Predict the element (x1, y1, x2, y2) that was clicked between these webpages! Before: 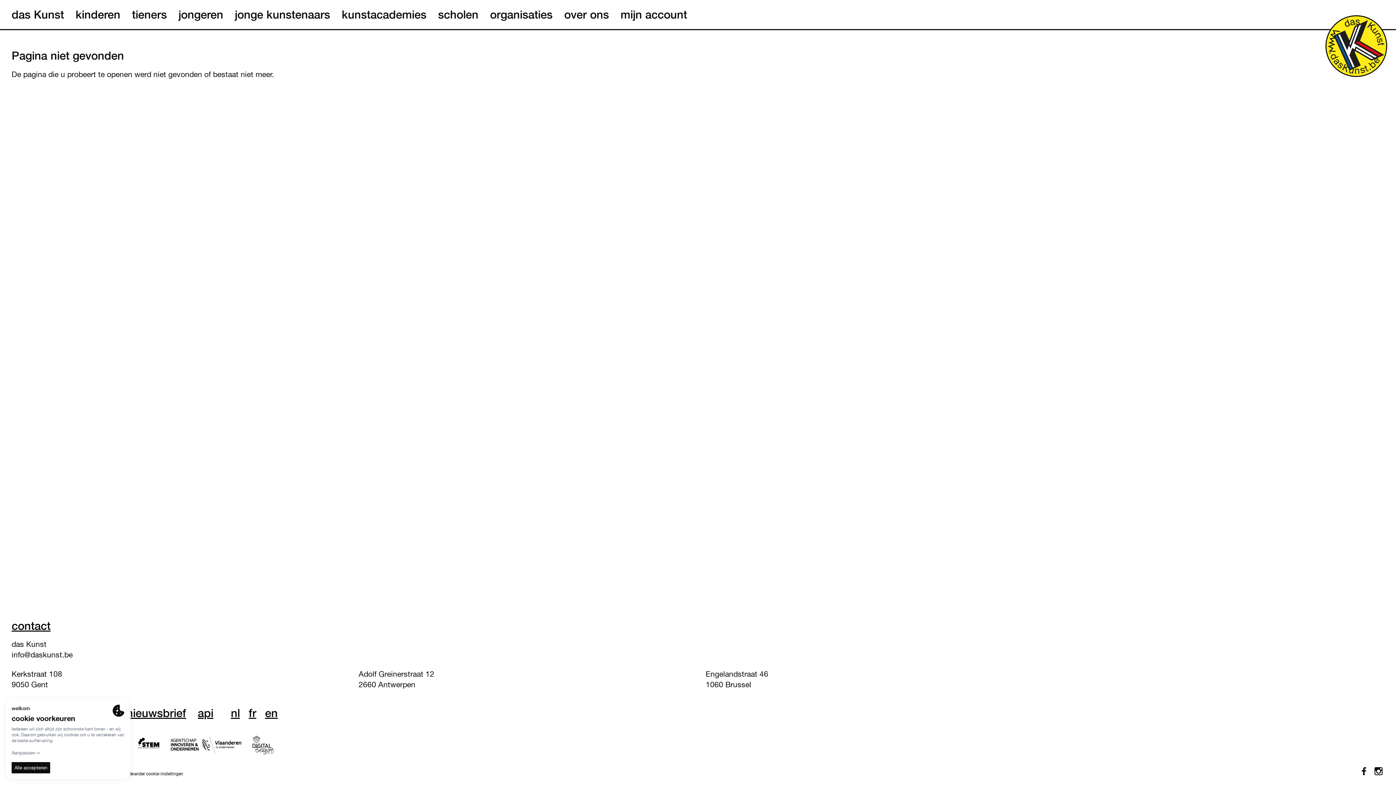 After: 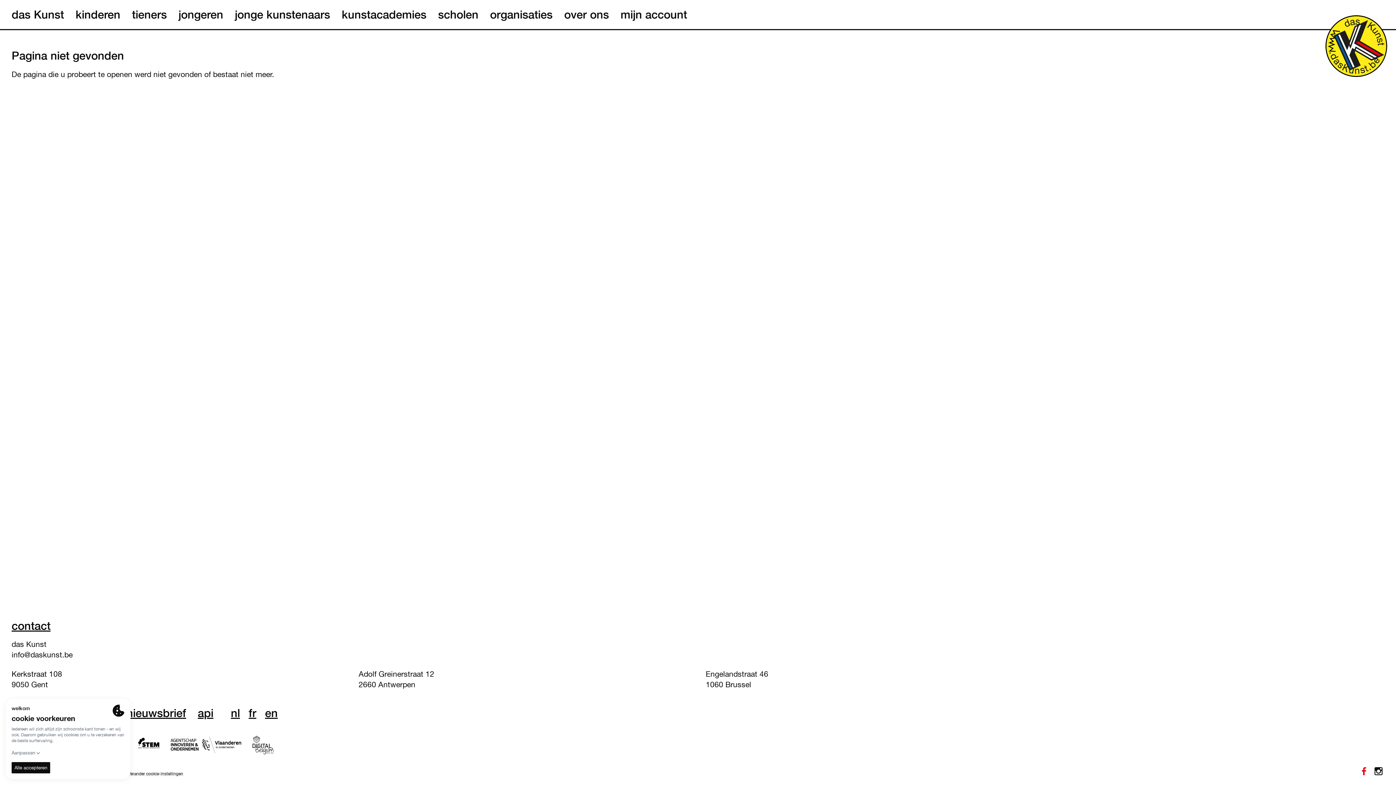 Action: bbox: (1358, 765, 1370, 777)